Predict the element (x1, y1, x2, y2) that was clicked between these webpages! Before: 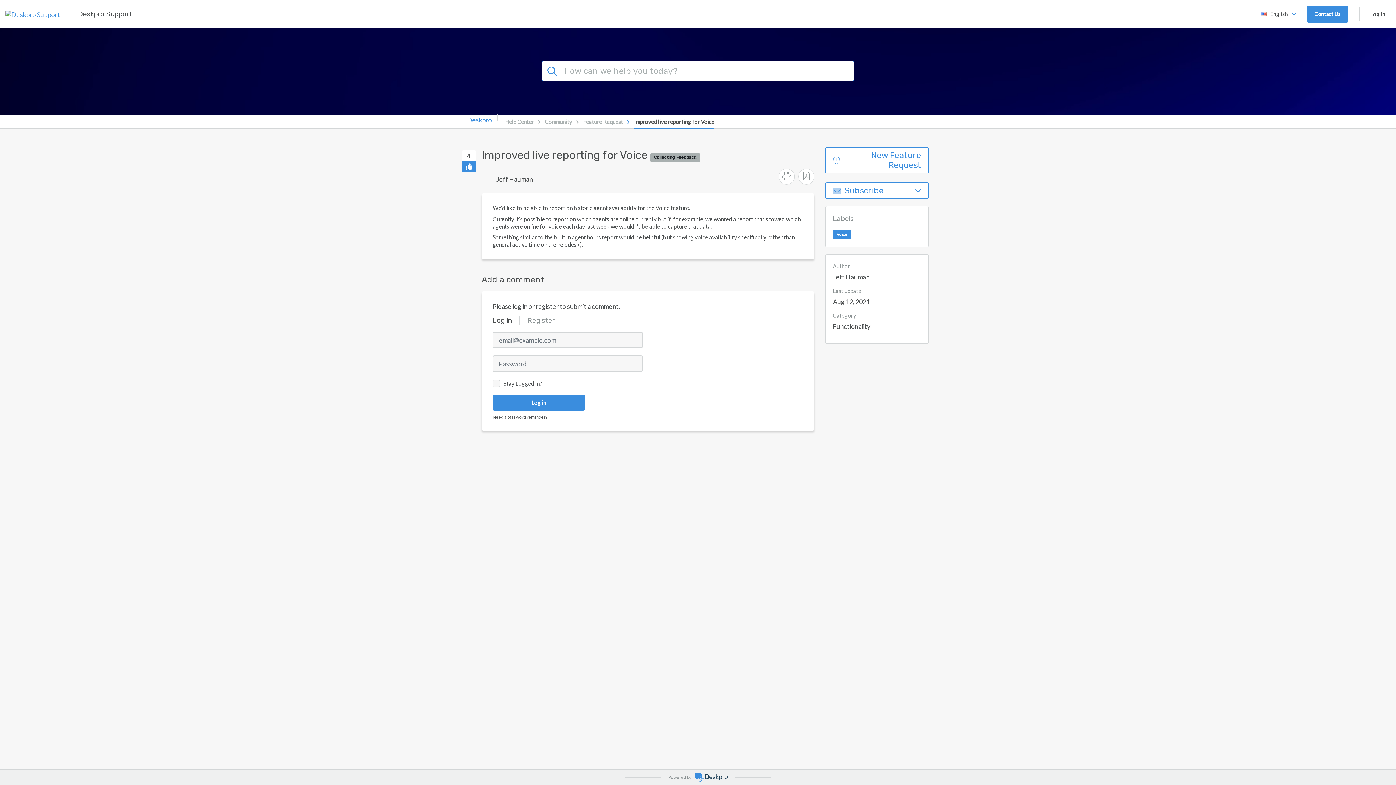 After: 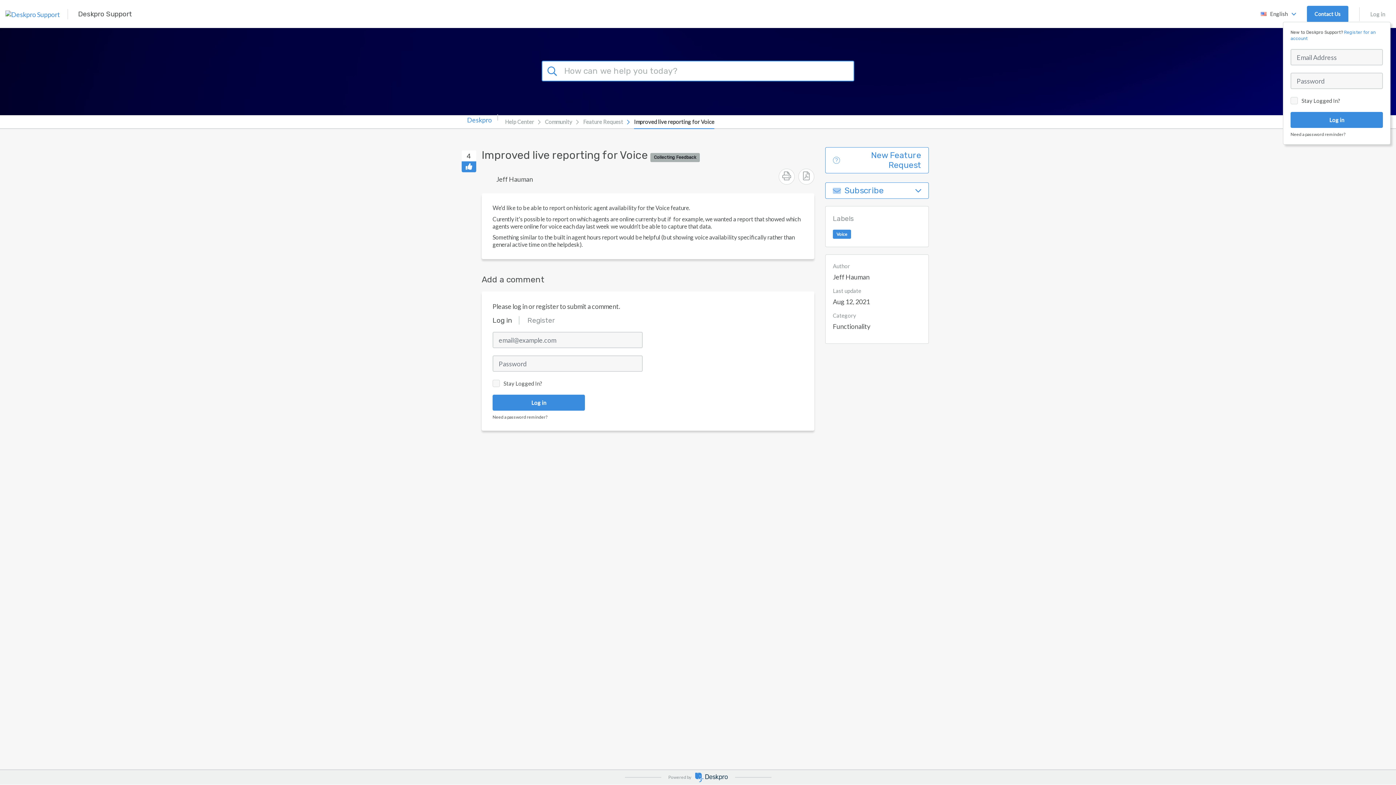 Action: bbox: (1359, 7, 1390, 20) label: Log in